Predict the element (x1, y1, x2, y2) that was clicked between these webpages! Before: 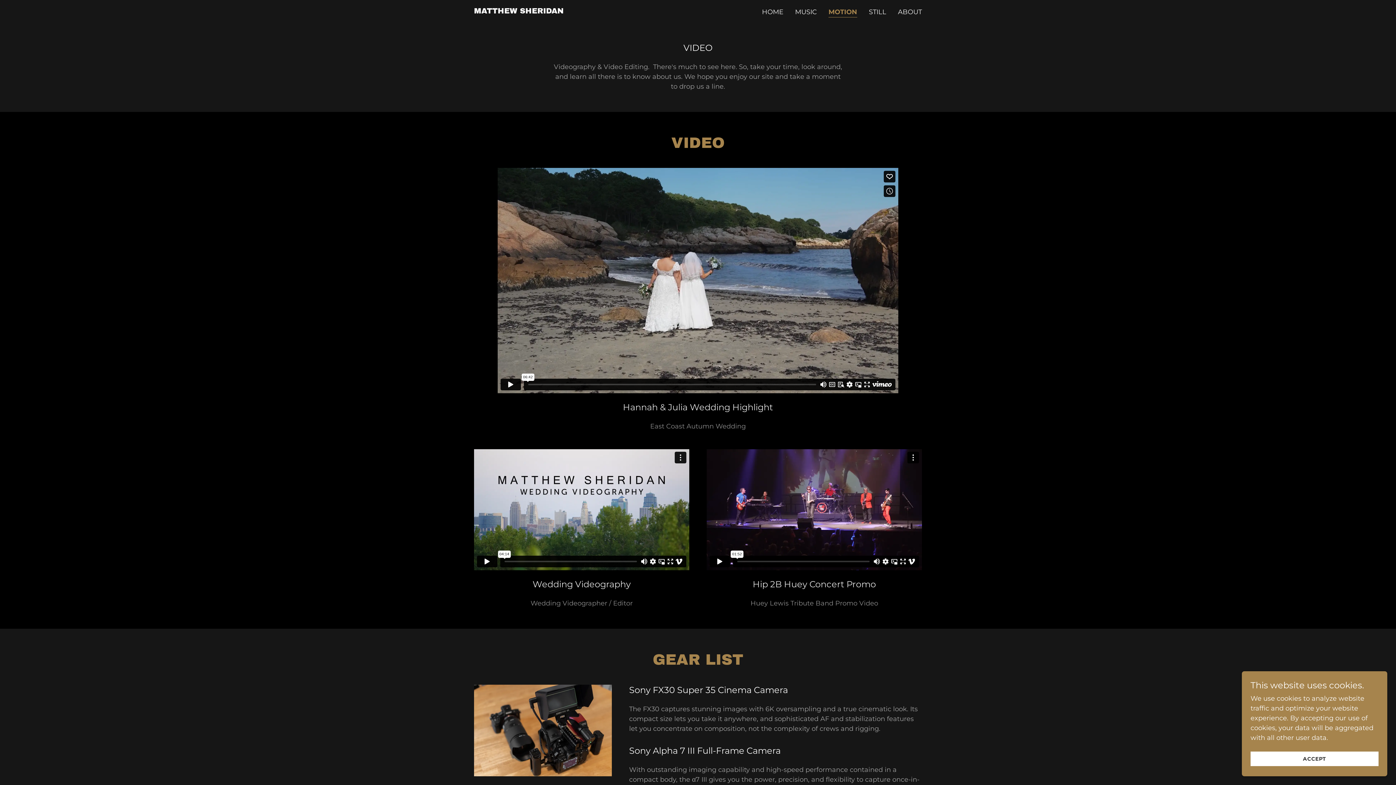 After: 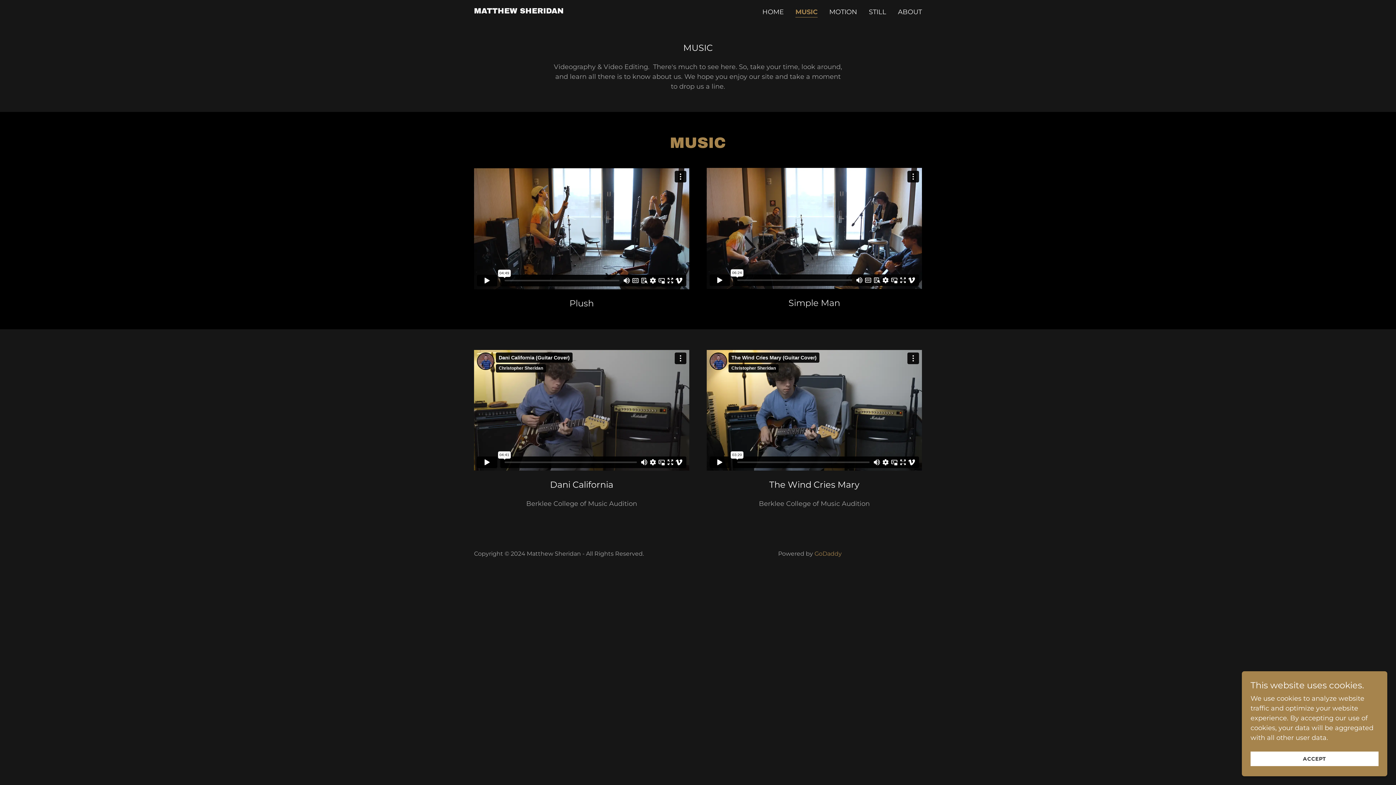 Action: label: MUSIC bbox: (793, 5, 819, 18)